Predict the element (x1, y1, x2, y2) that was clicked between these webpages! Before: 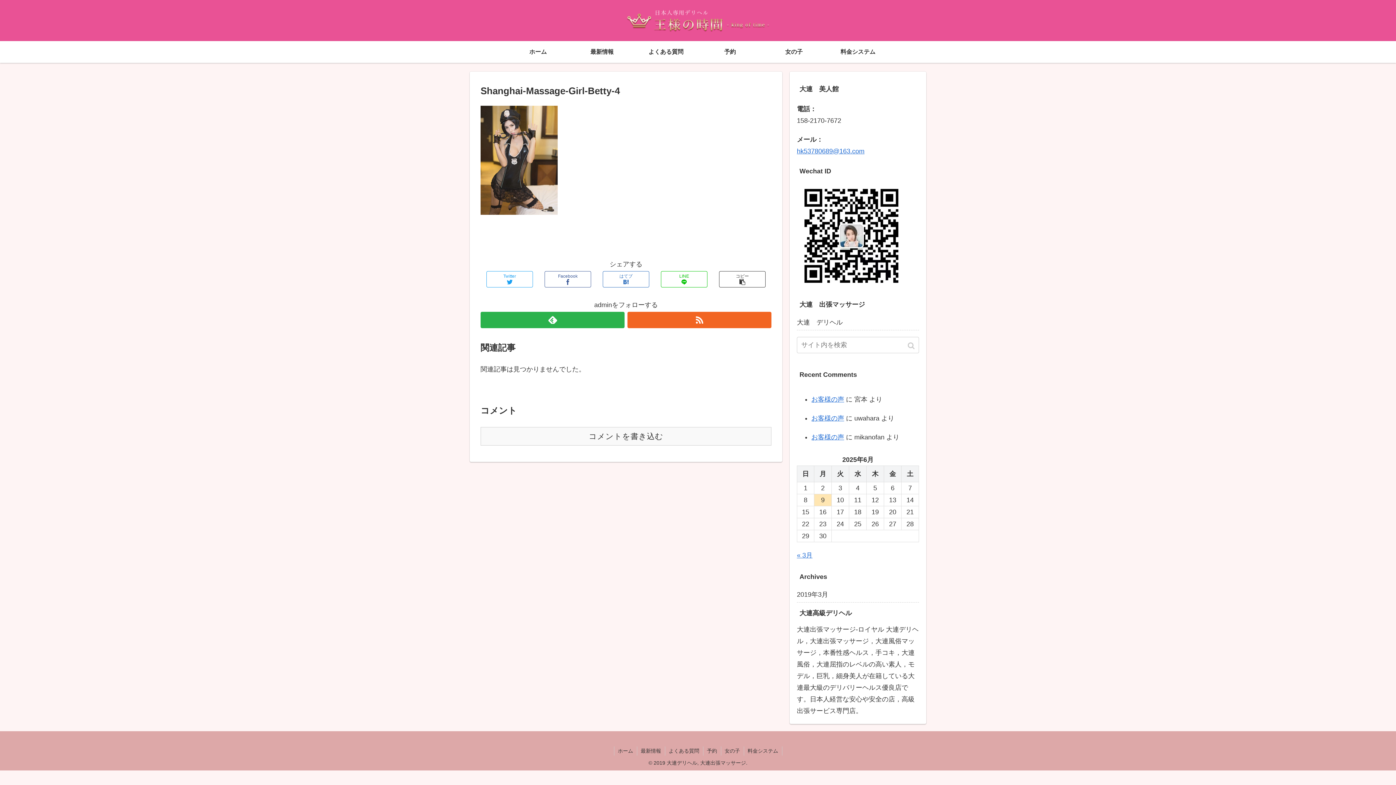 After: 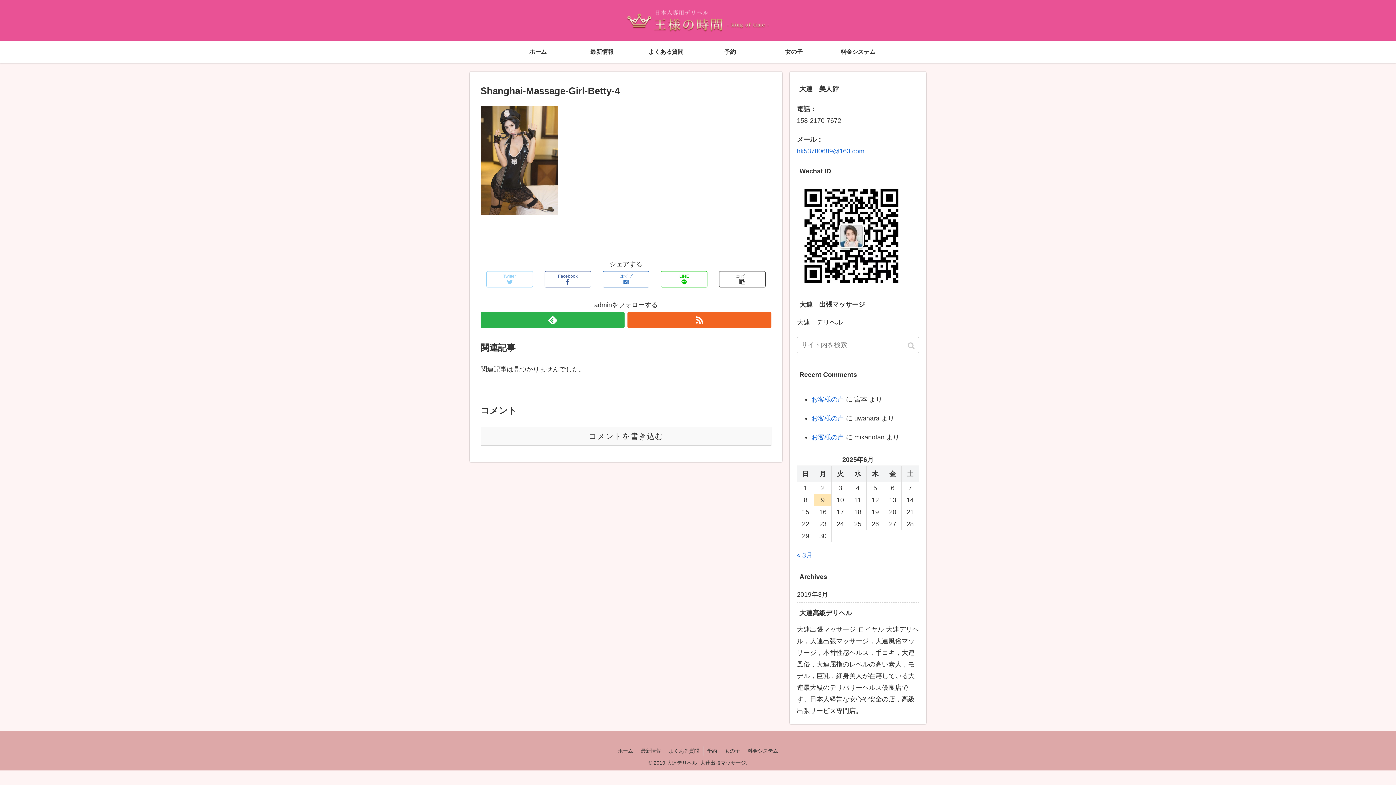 Action: label: Twitter bbox: (486, 271, 533, 287)